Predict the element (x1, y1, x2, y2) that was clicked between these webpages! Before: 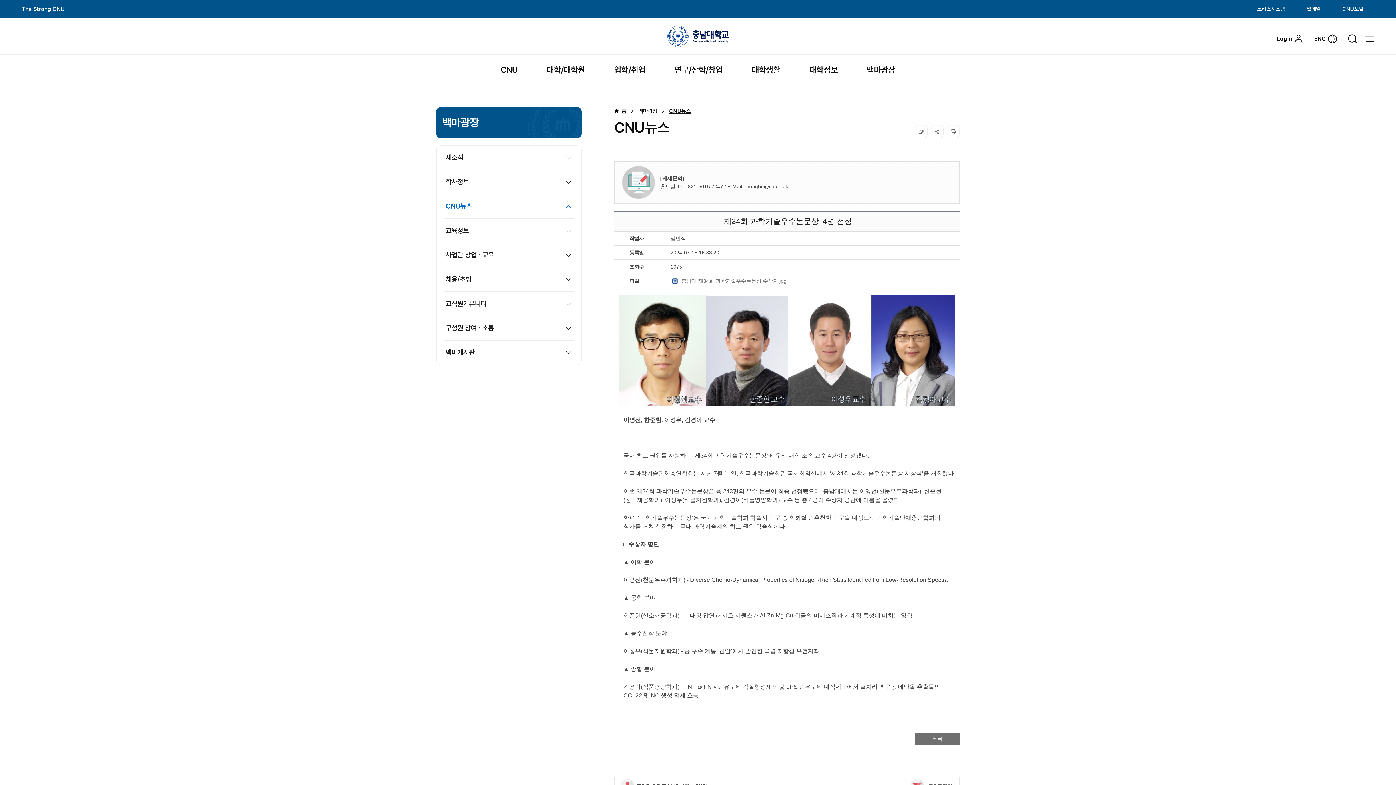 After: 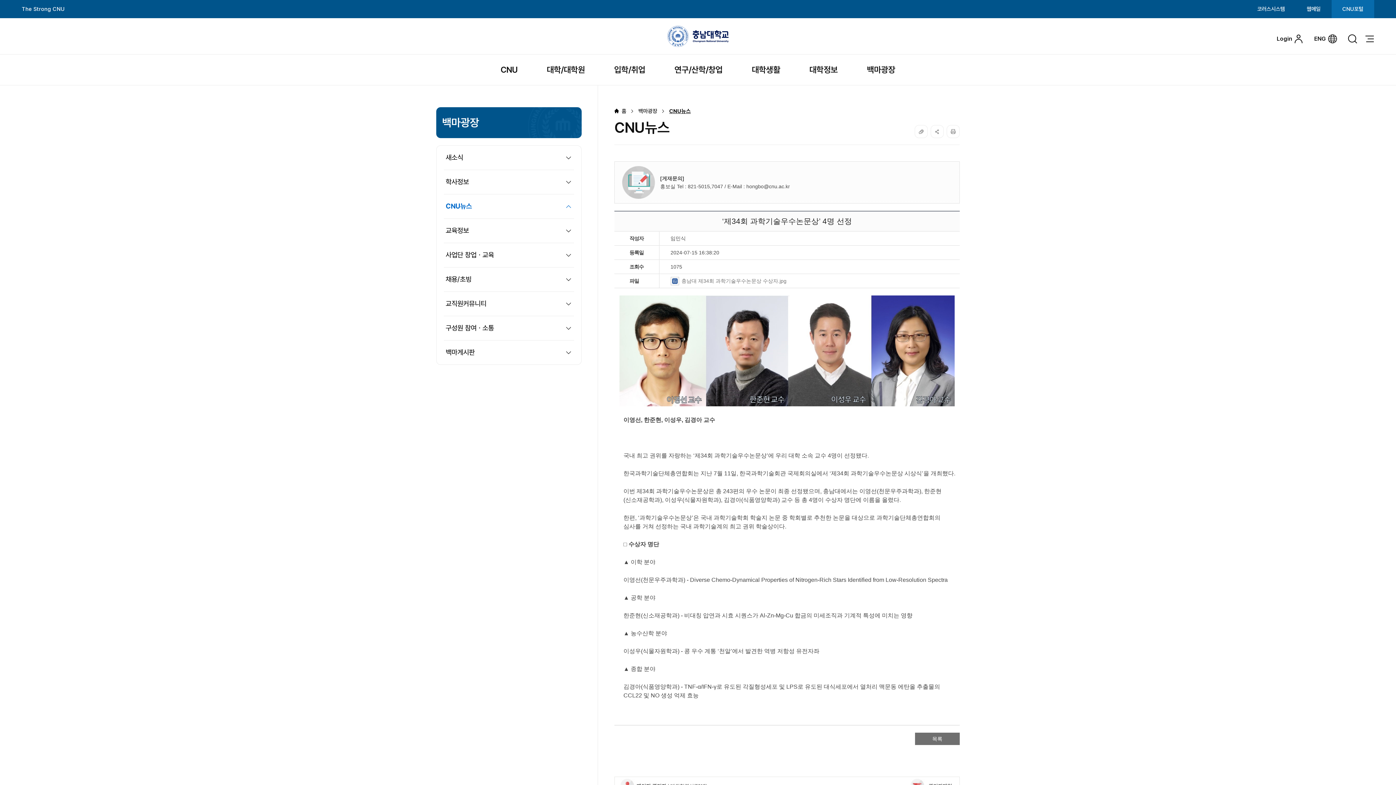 Action: label: CNU포털 bbox: (1331, 0, 1374, 18)